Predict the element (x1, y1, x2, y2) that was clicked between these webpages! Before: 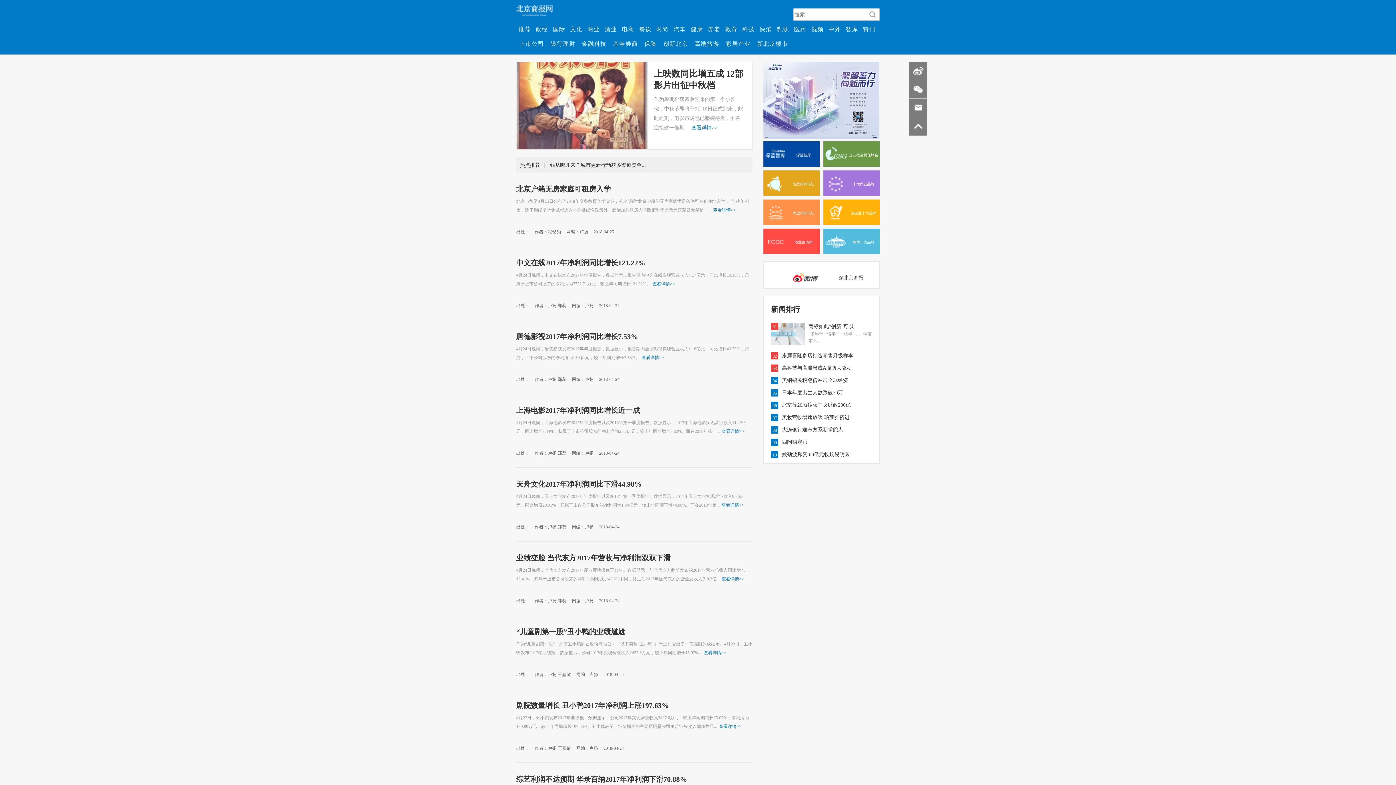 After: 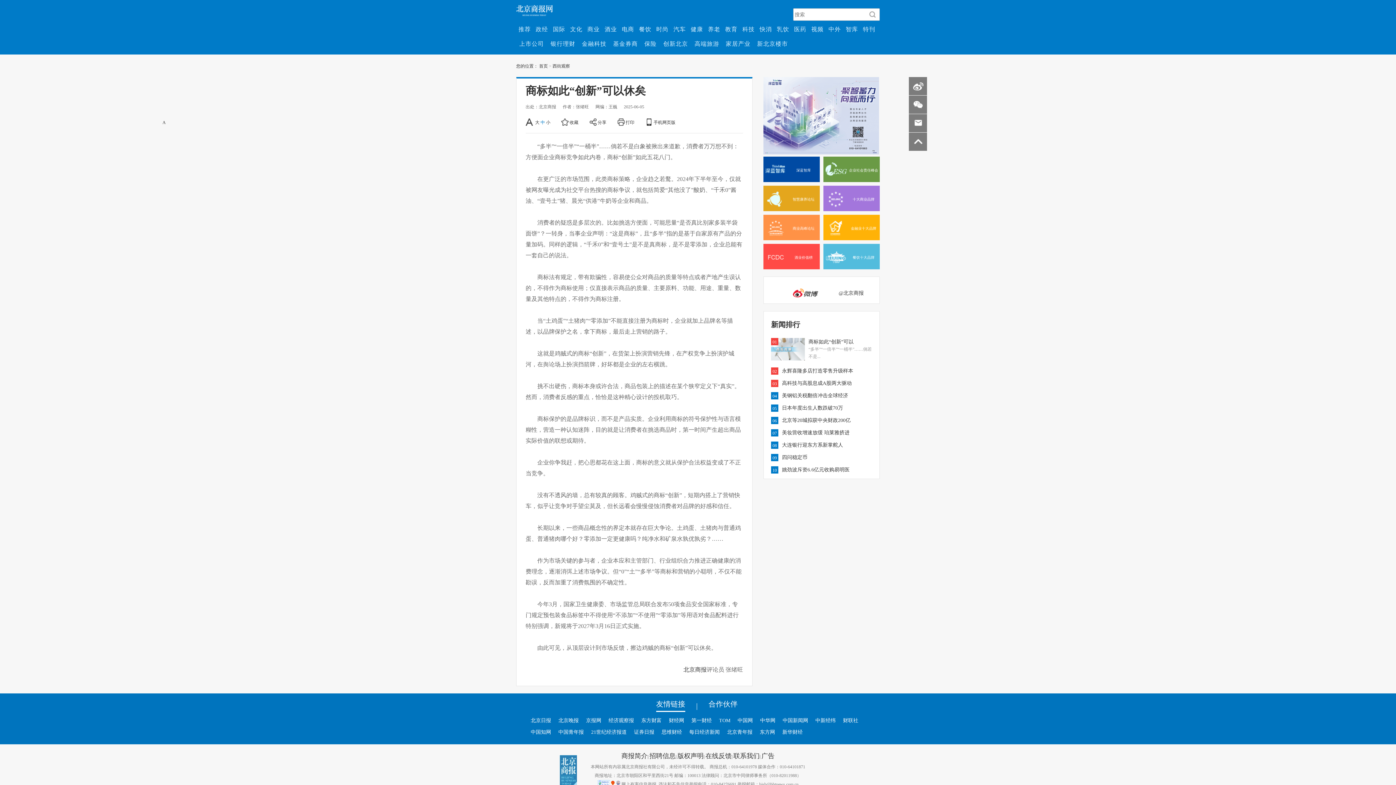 Action: bbox: (771, 322, 805, 346)